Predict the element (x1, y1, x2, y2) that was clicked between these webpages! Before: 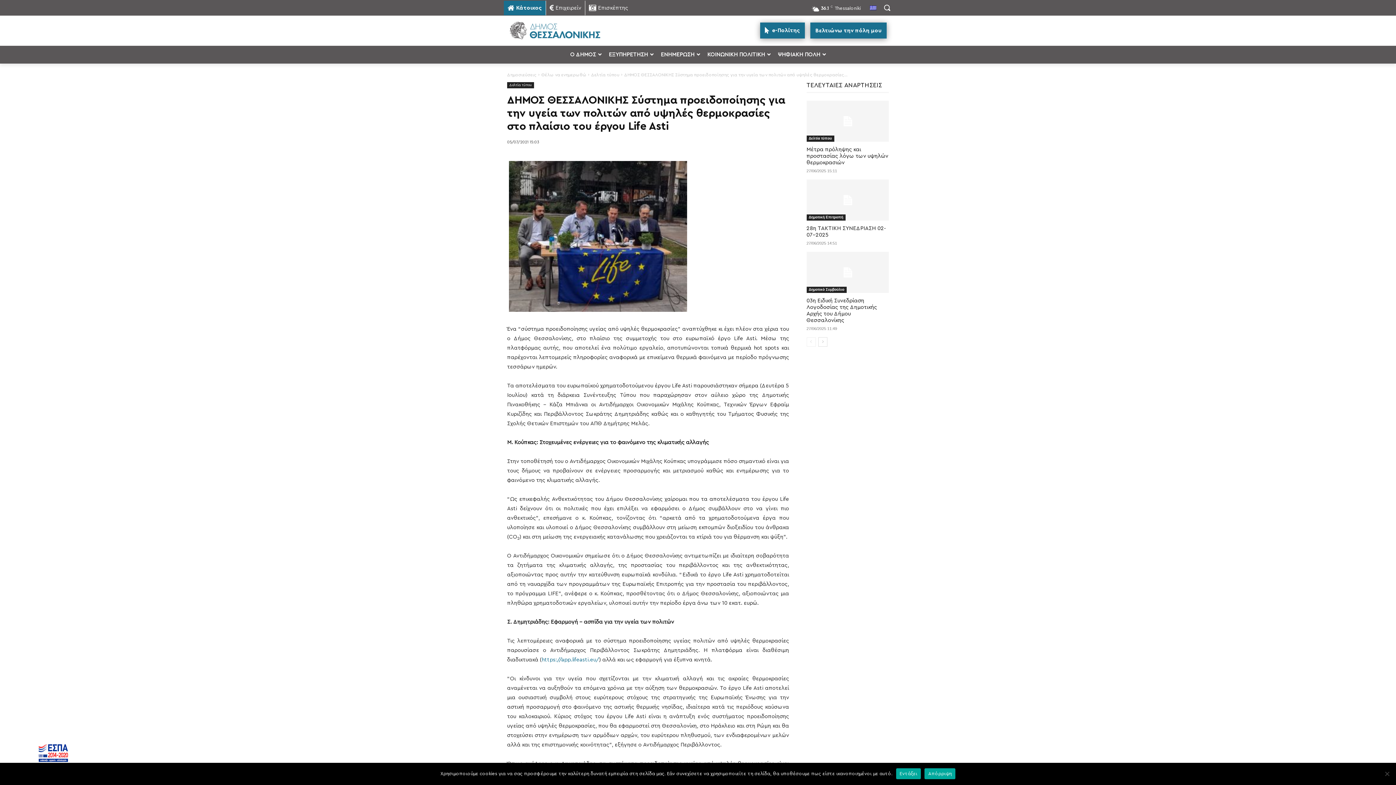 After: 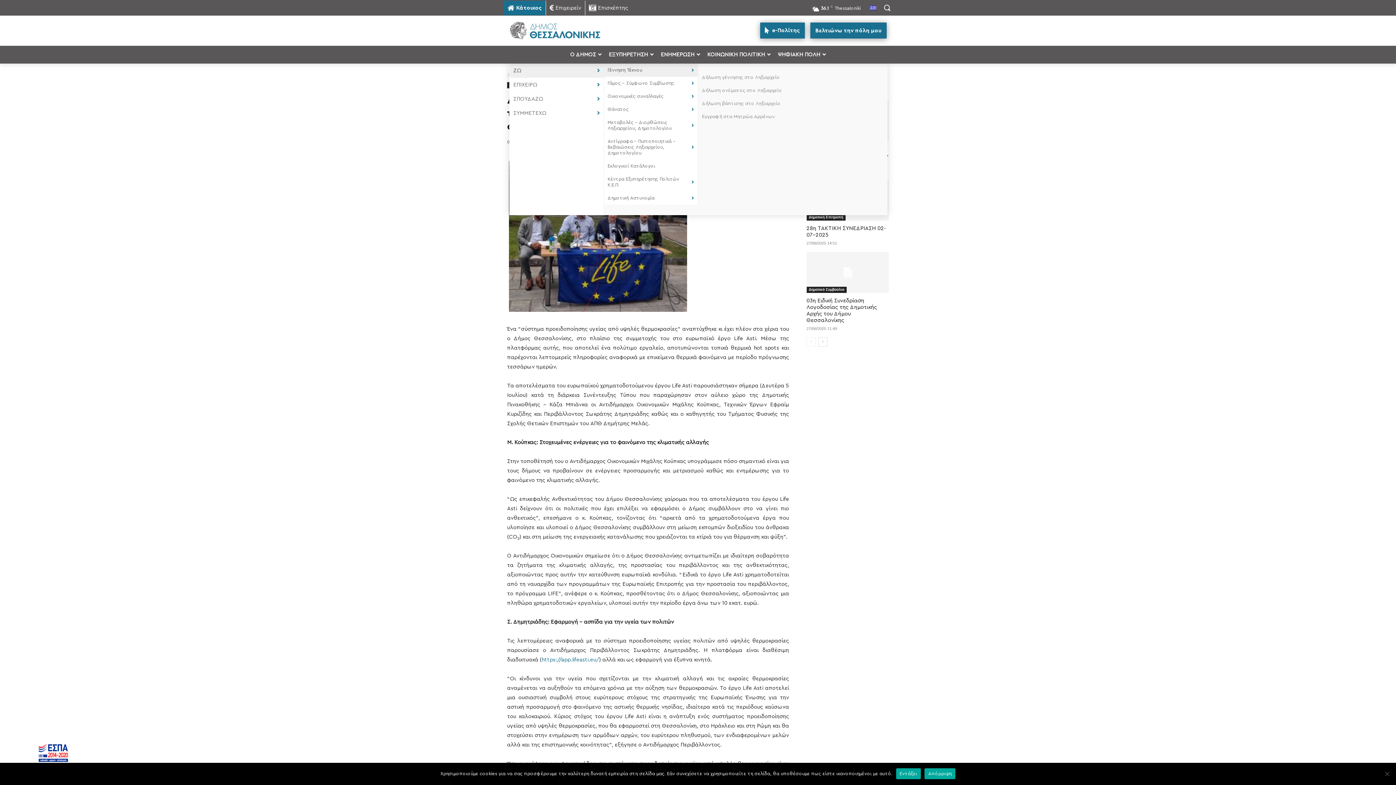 Action: bbox: (605, 45, 657, 63) label: ΕΞΥΠΗΡΕΤΗΣΗ